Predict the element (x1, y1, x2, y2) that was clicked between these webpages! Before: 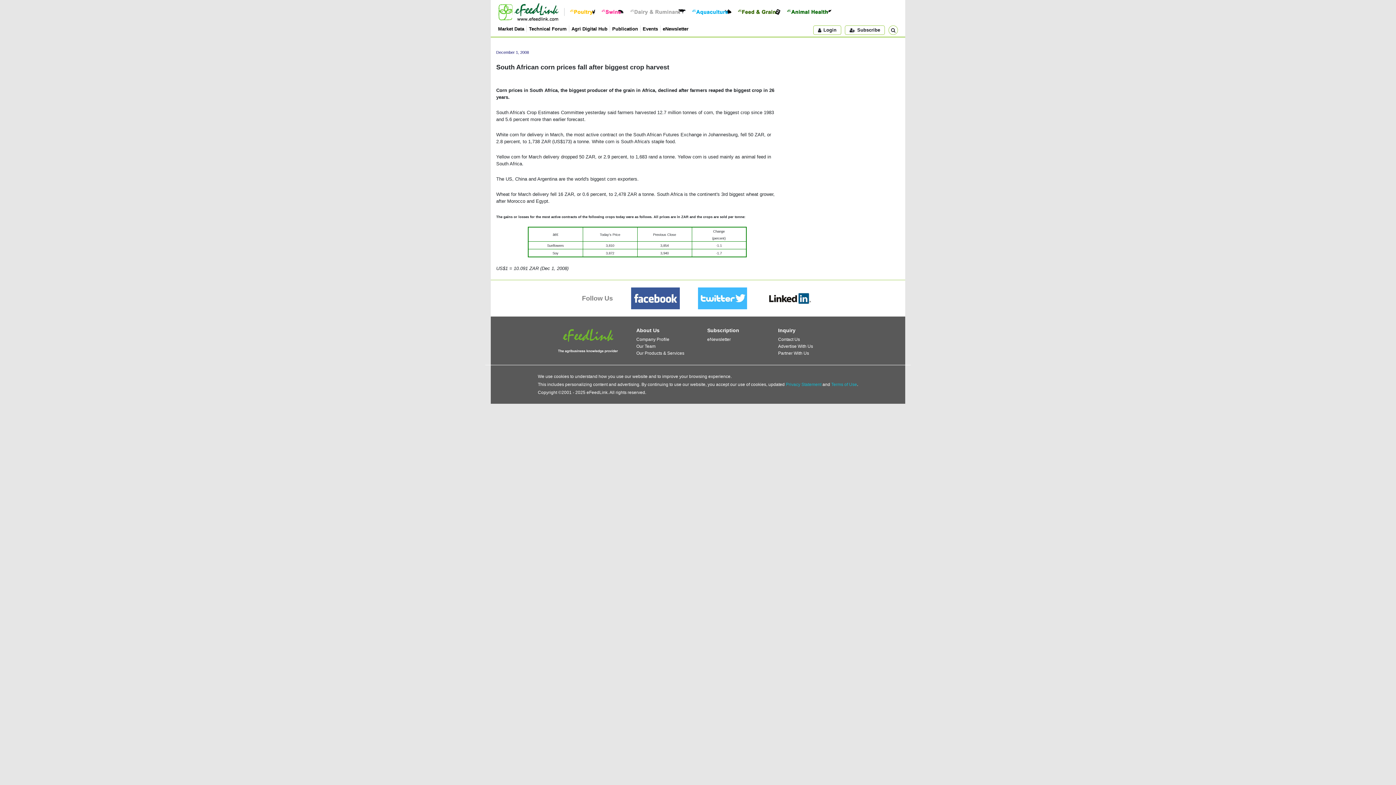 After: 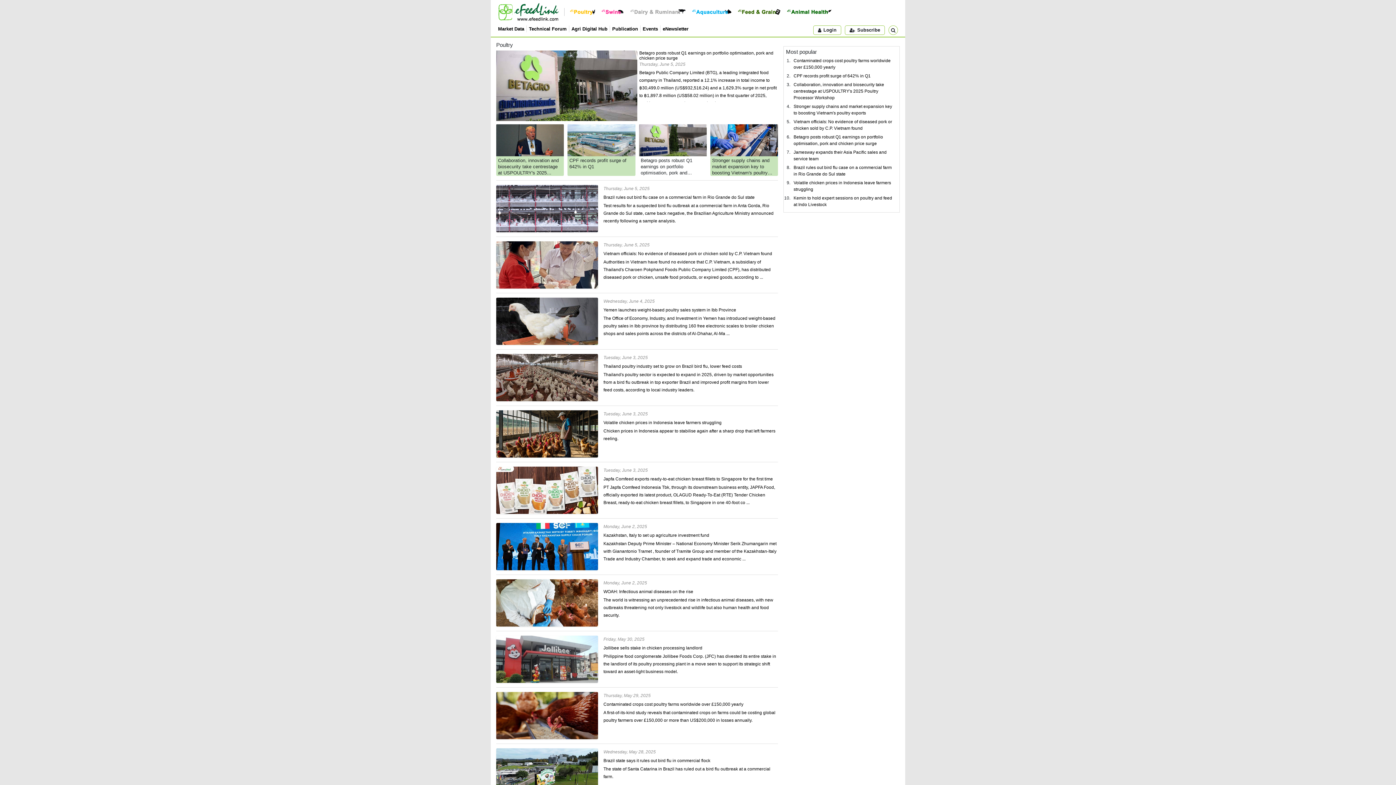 Action: bbox: (570, 7, 595, 15)